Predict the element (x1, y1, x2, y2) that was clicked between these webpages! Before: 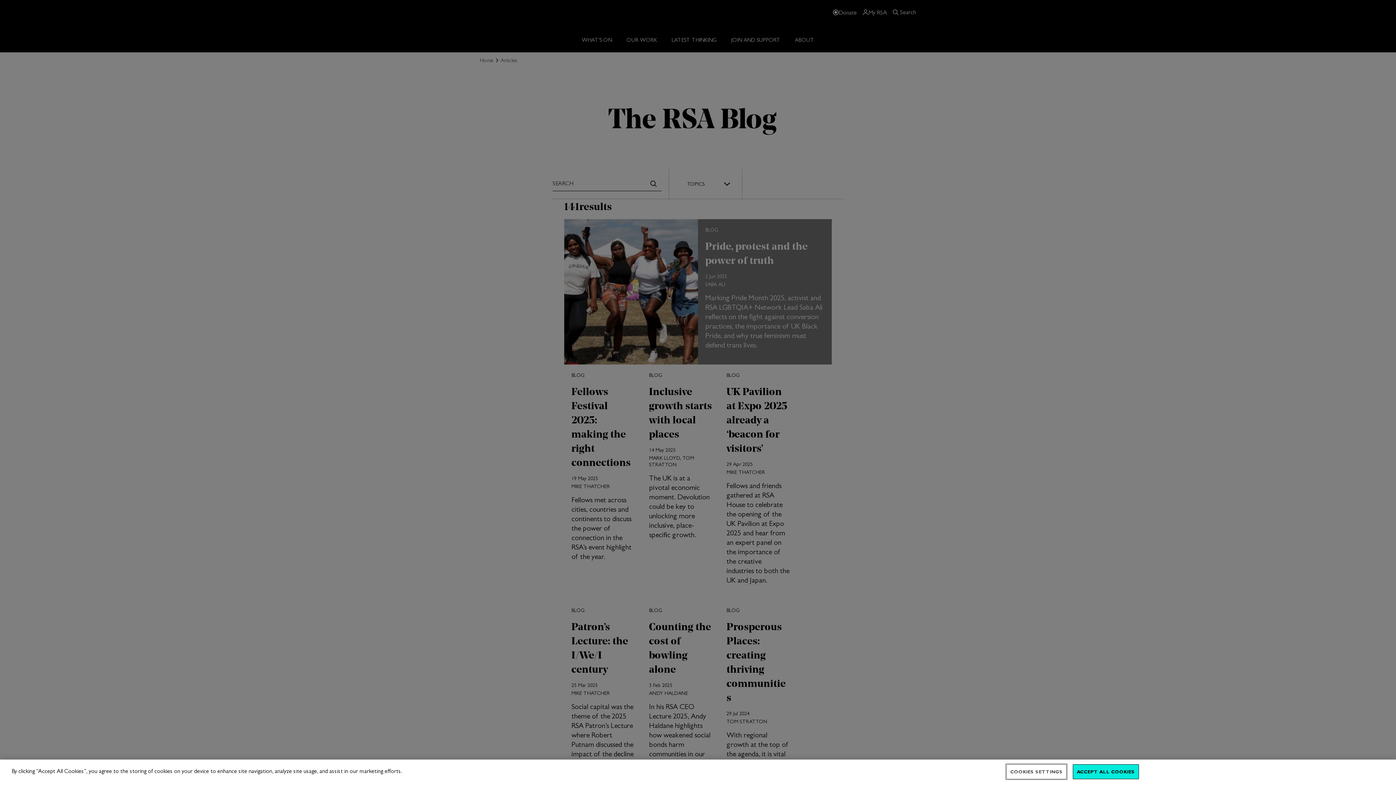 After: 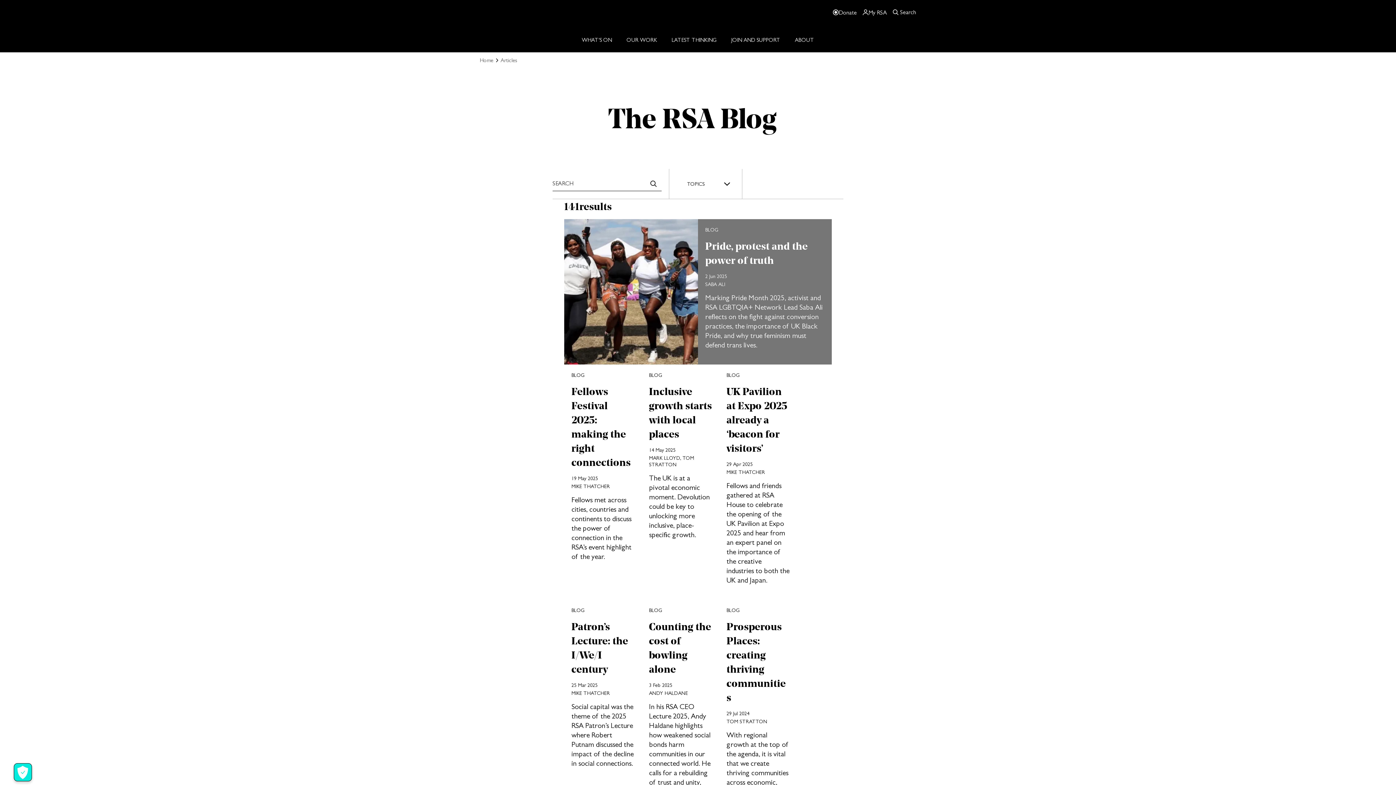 Action: bbox: (1073, 764, 1139, 779) label: ACCEPT ALL COOKIES